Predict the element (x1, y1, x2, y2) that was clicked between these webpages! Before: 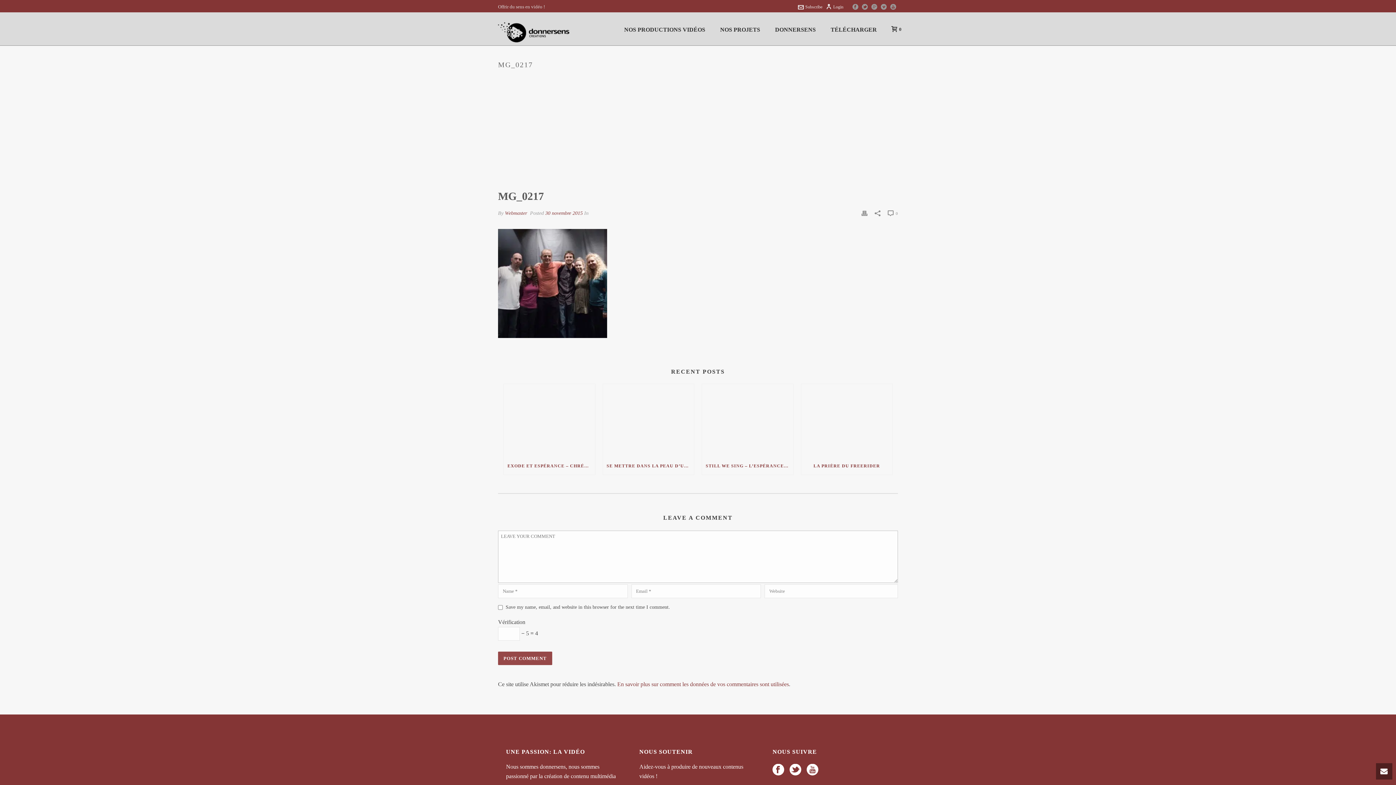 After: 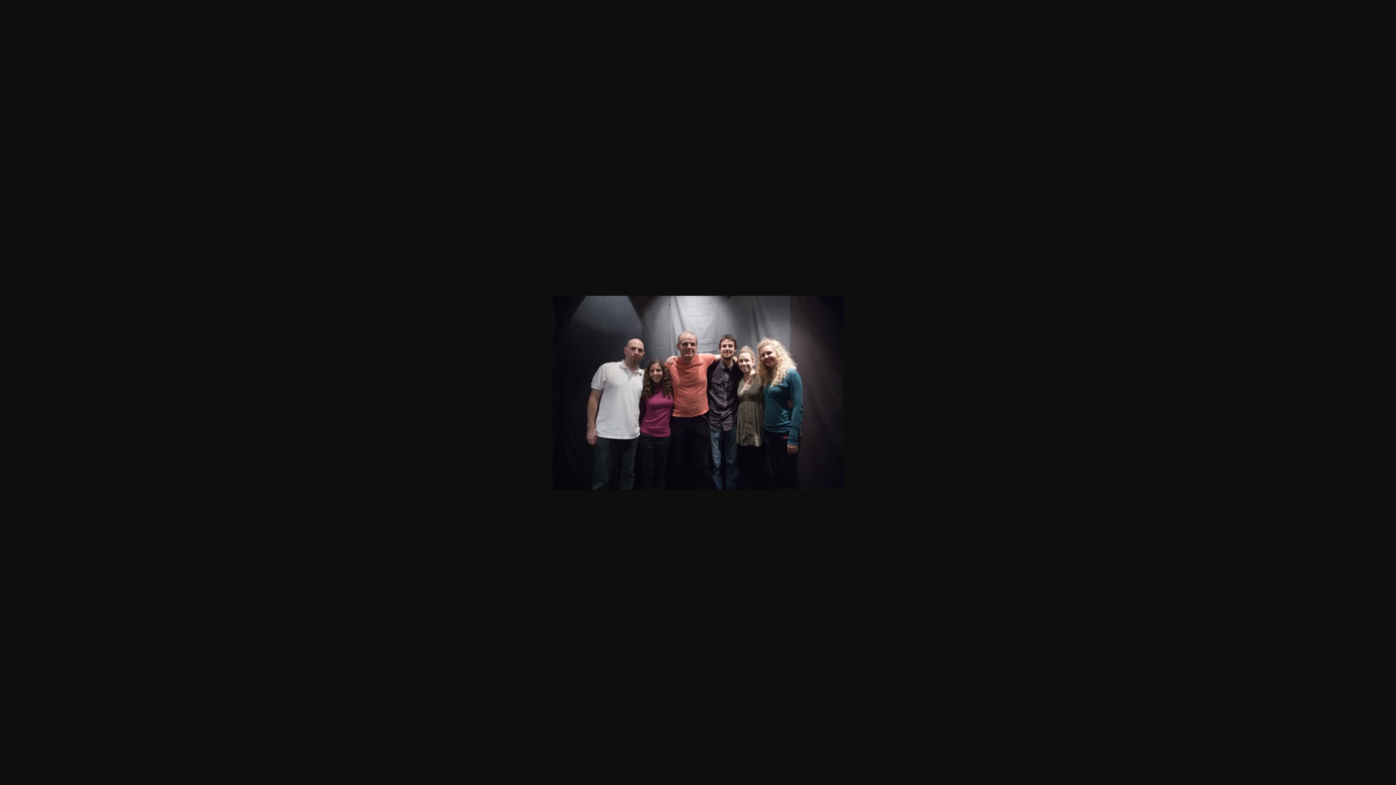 Action: label:   bbox: (498, 98, 898, 181)